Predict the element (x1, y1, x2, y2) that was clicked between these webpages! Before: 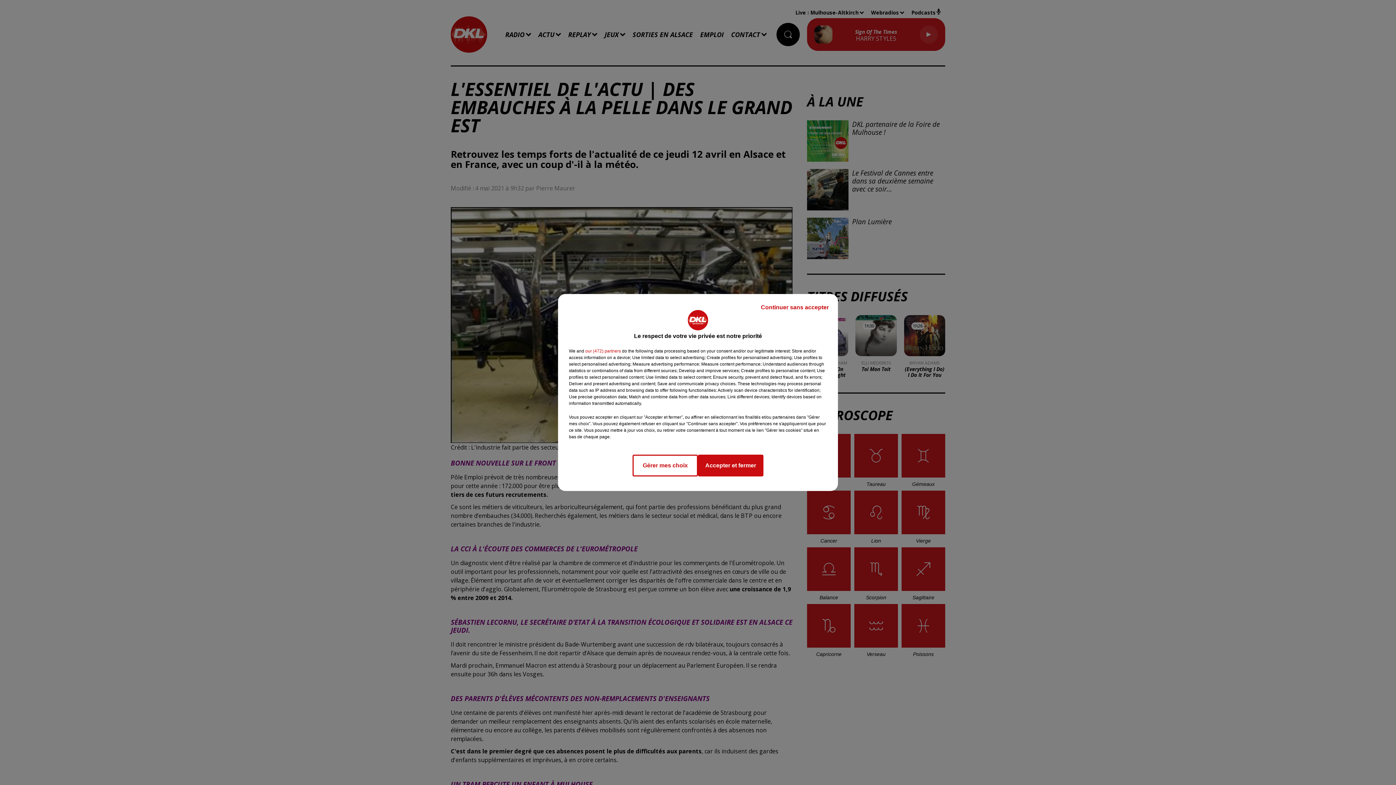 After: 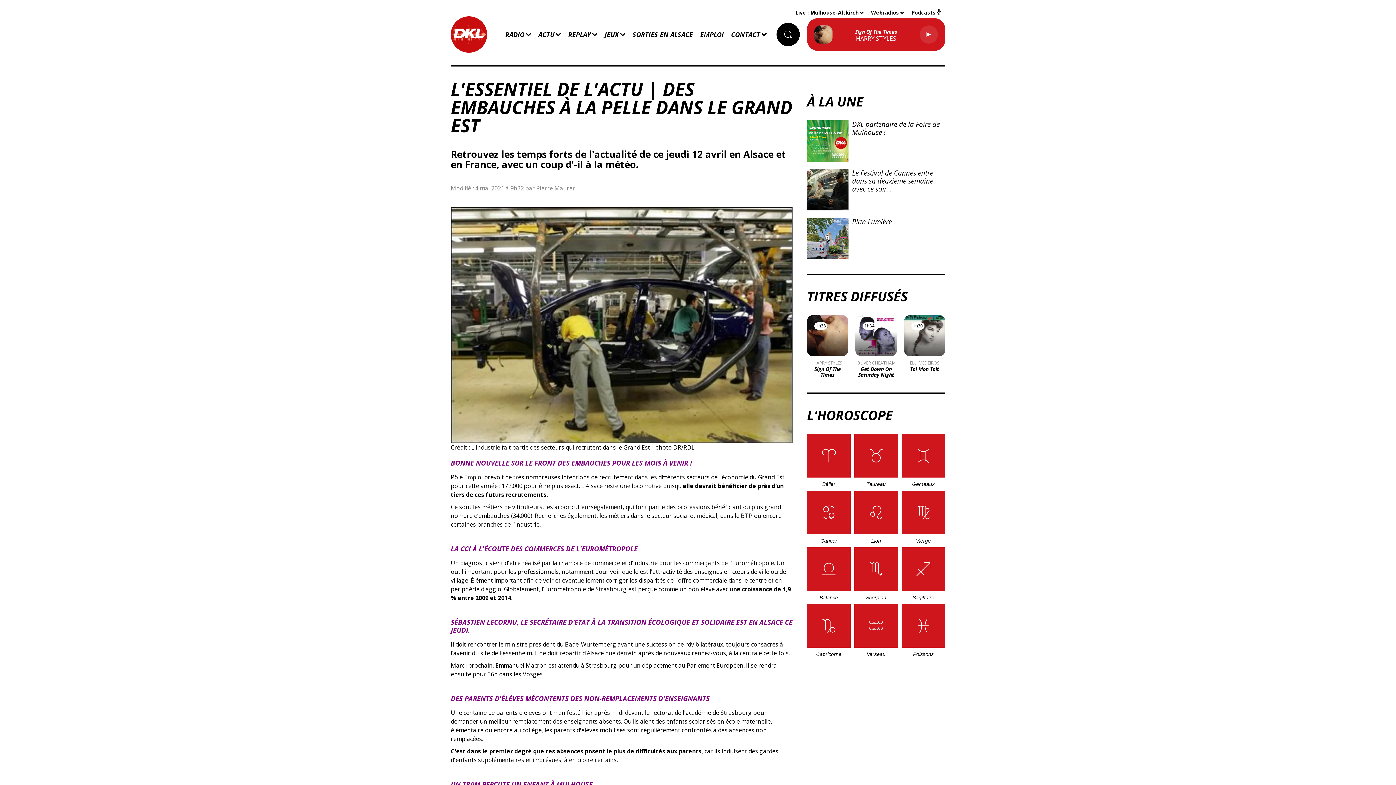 Action: label: Continuer sans accepter bbox: (755, 297, 834, 317)